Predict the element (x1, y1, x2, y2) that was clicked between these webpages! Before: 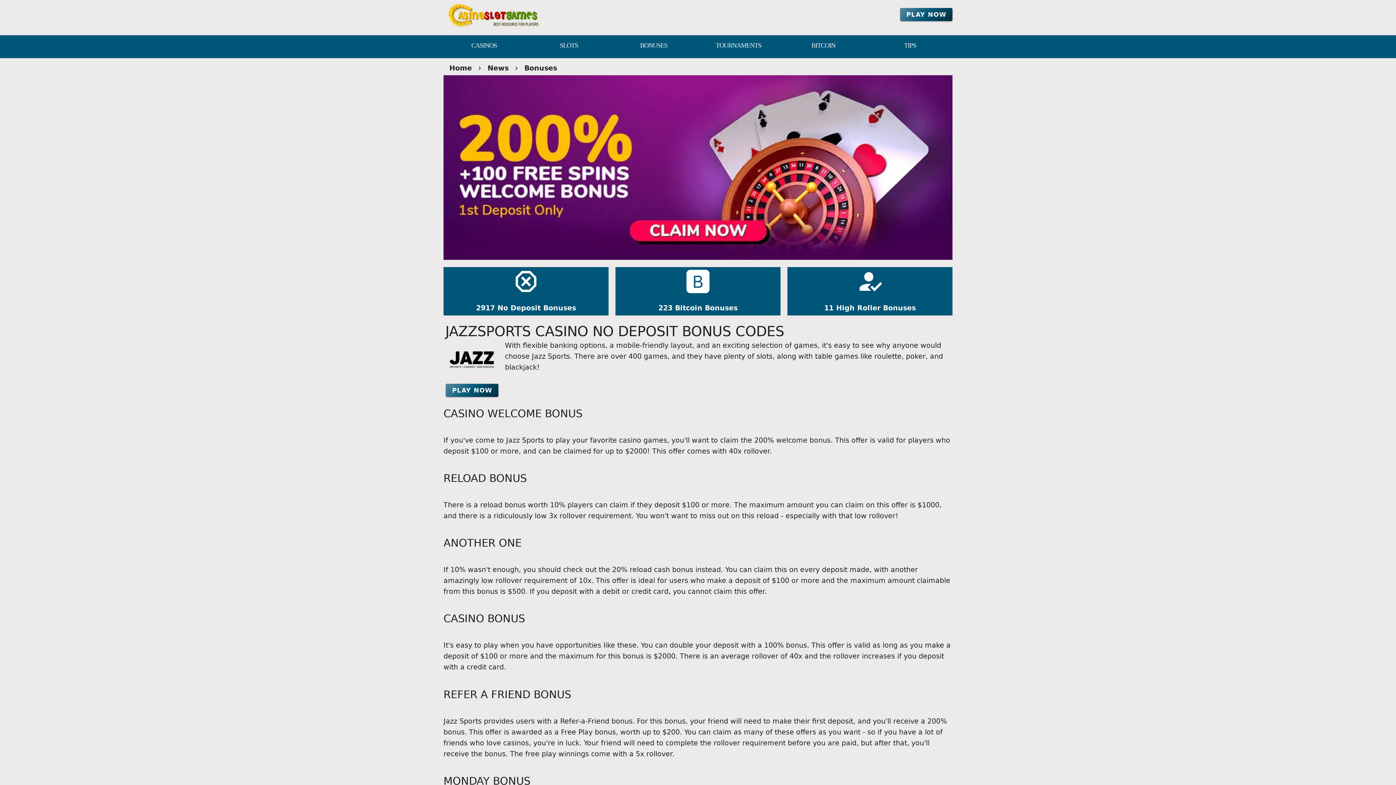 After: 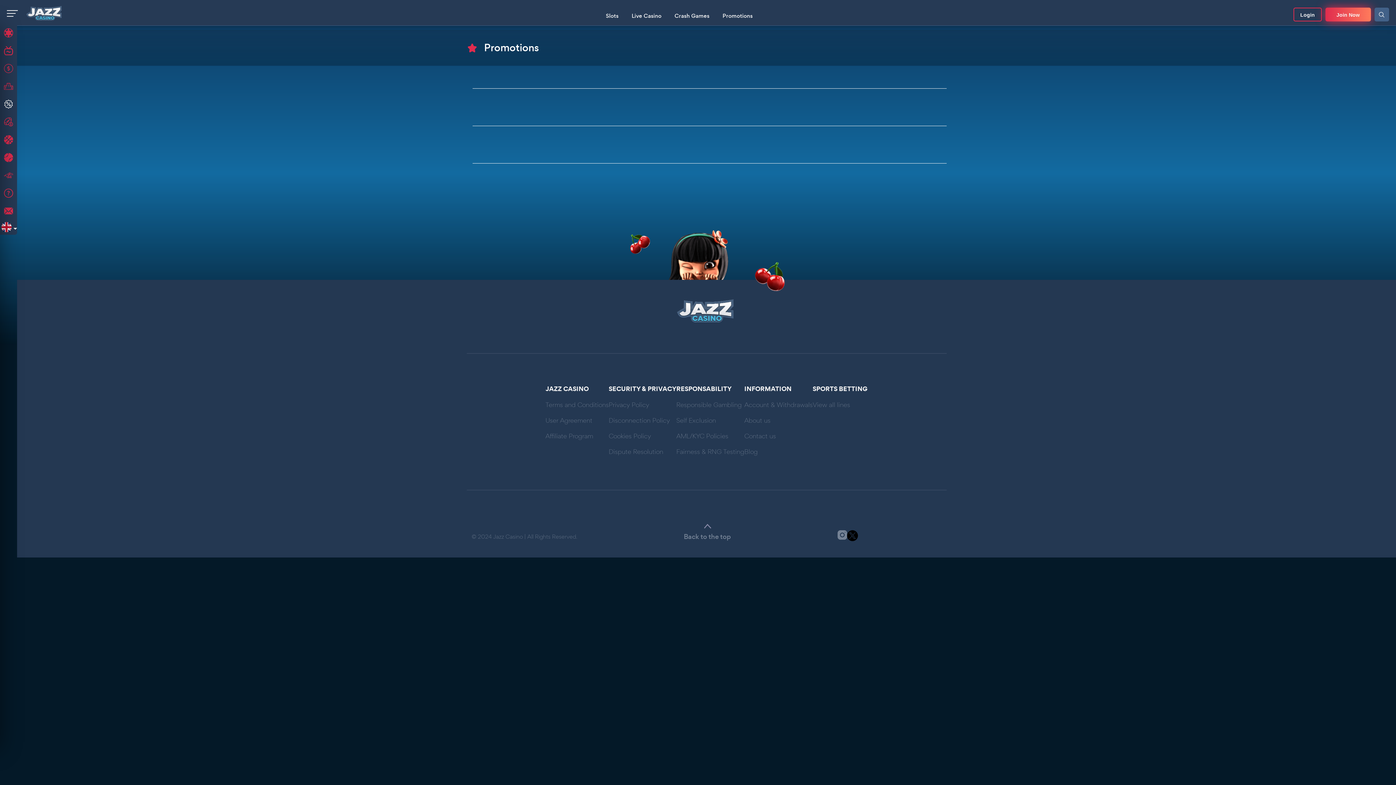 Action: bbox: (443, 75, 952, 259)